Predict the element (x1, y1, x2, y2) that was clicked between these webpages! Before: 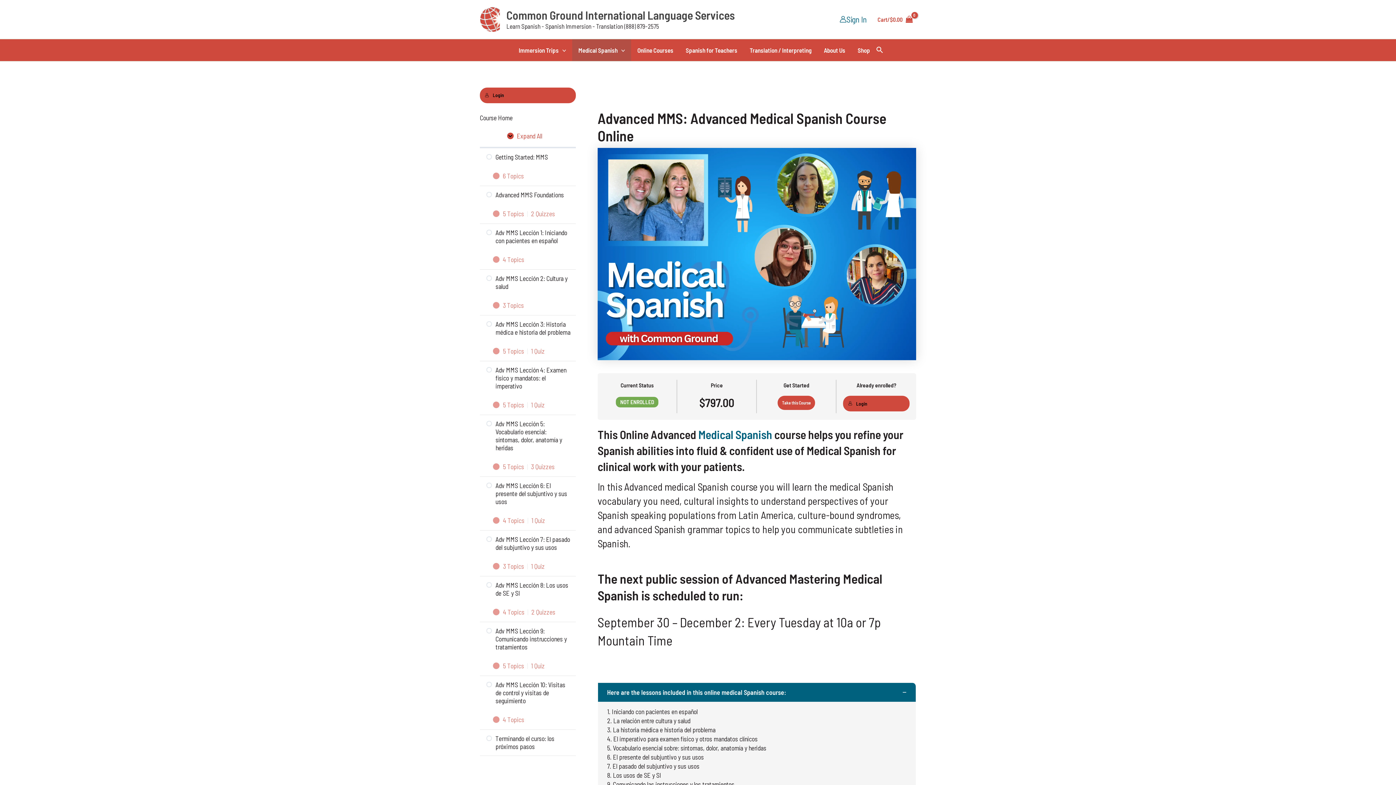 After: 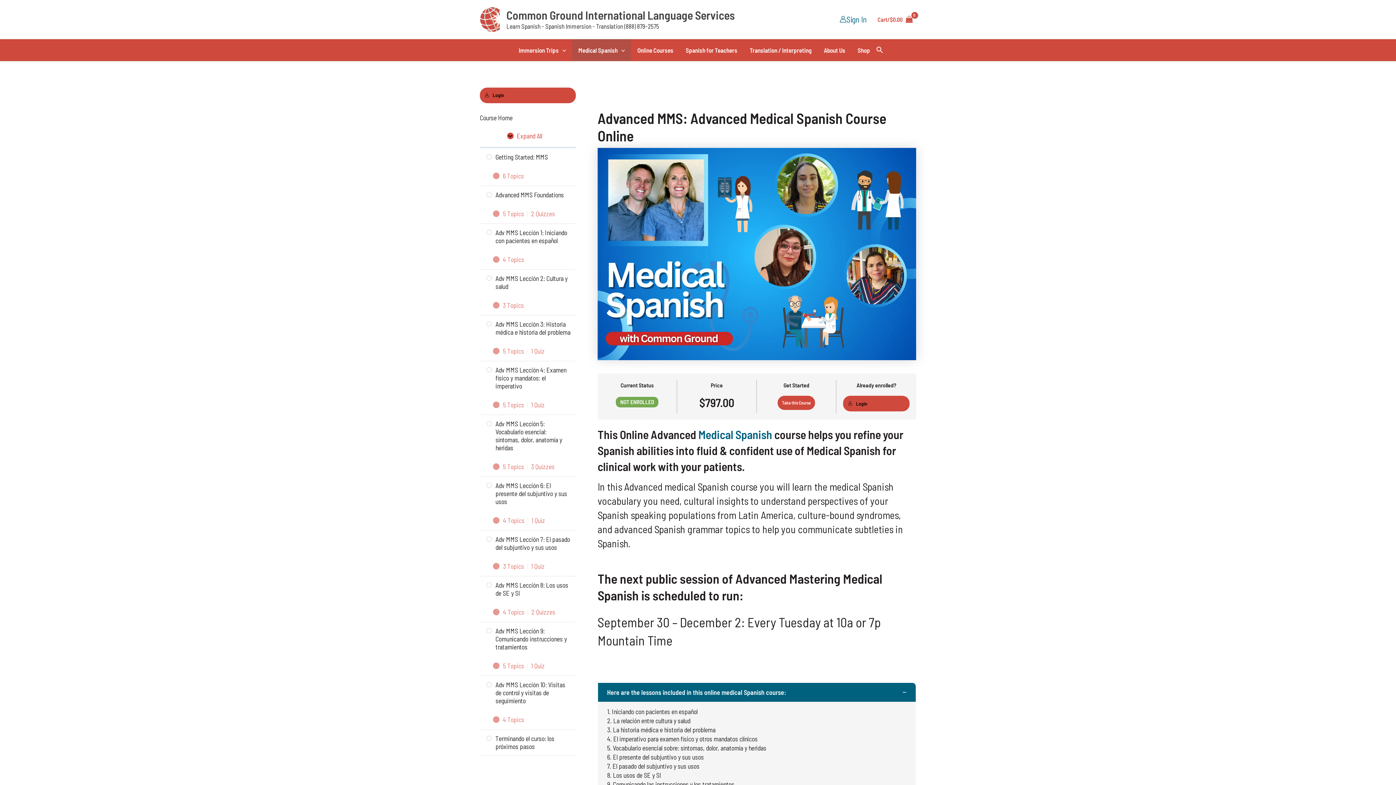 Action: bbox: (480, 315, 576, 341) label: Adv MMS Lección 3: Historia médica e historia del problema